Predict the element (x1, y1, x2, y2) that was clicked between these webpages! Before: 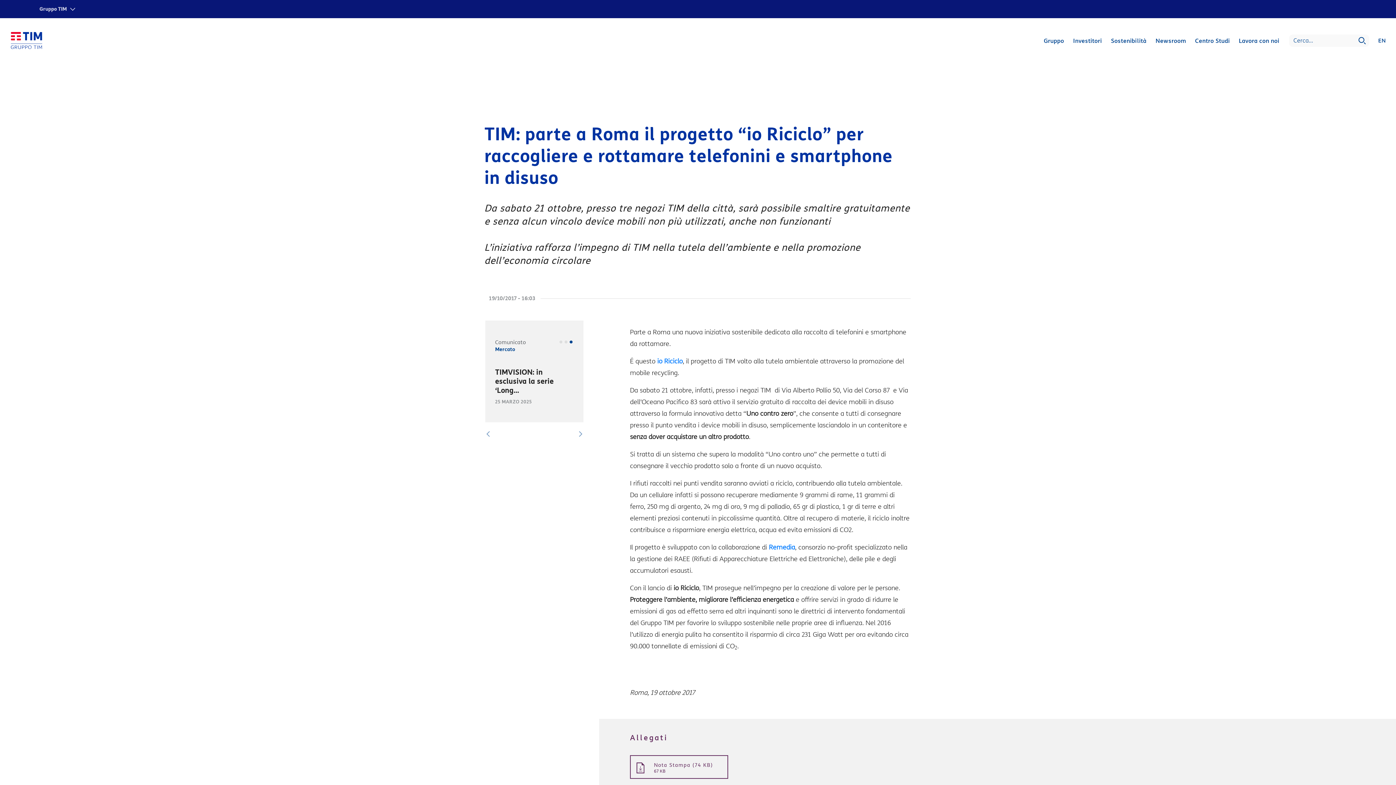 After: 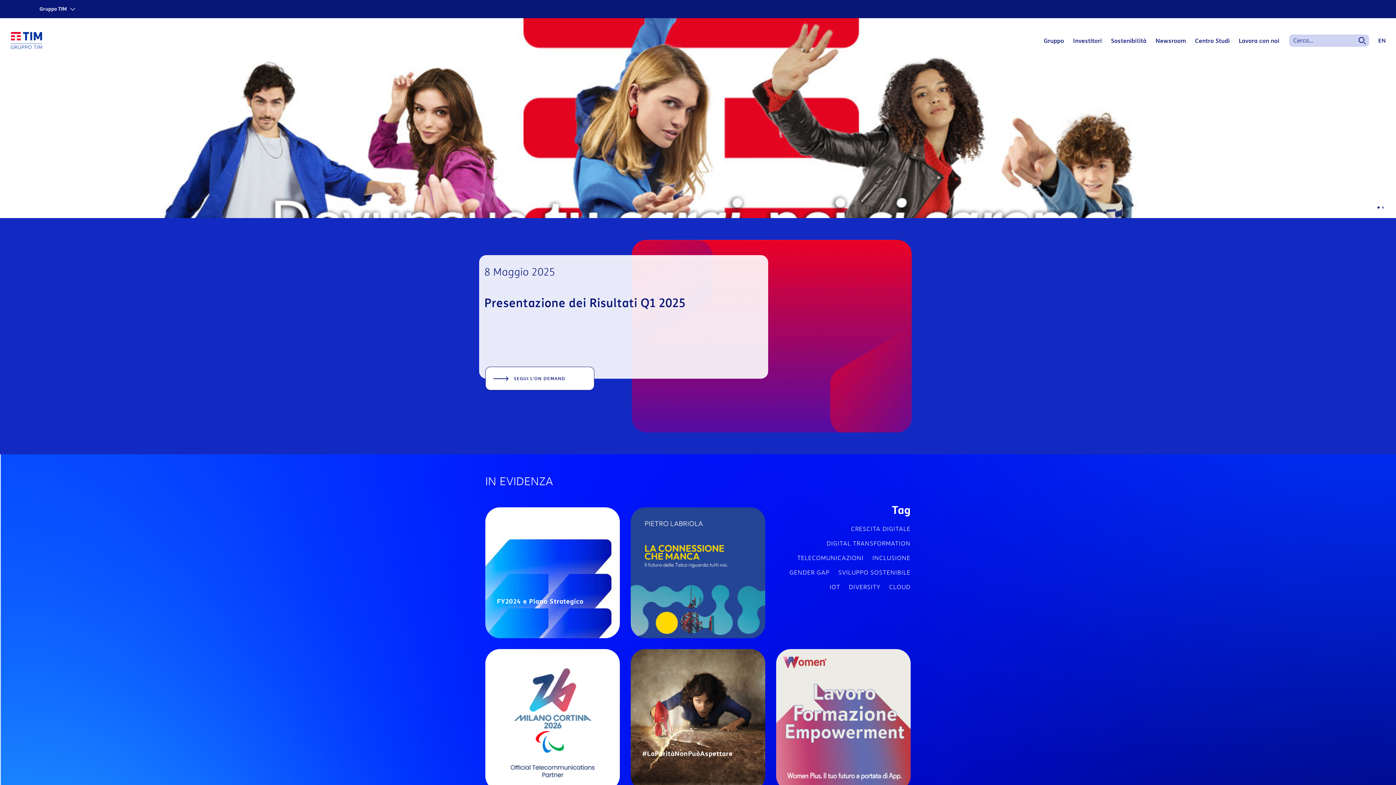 Action: bbox: (657, 357, 682, 365) label: io Riciclo